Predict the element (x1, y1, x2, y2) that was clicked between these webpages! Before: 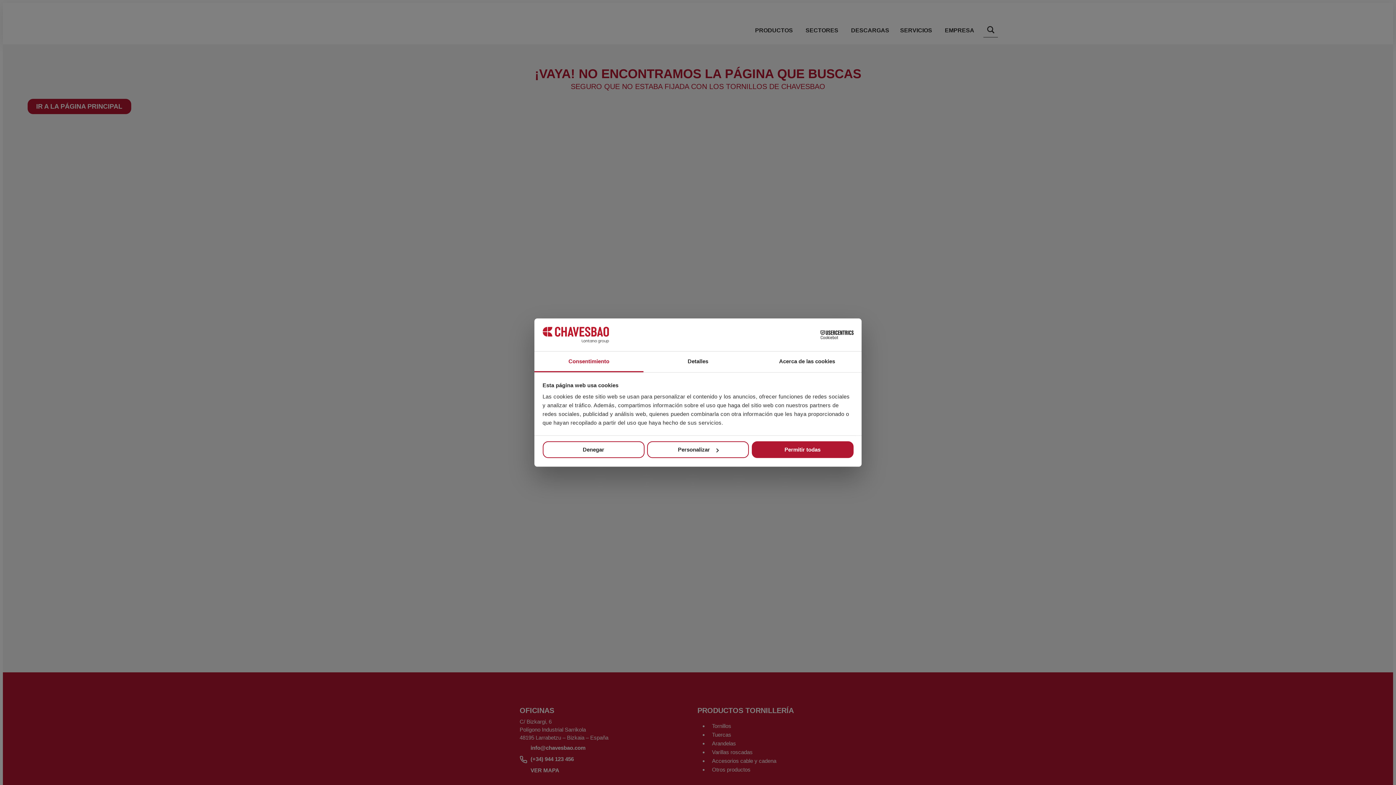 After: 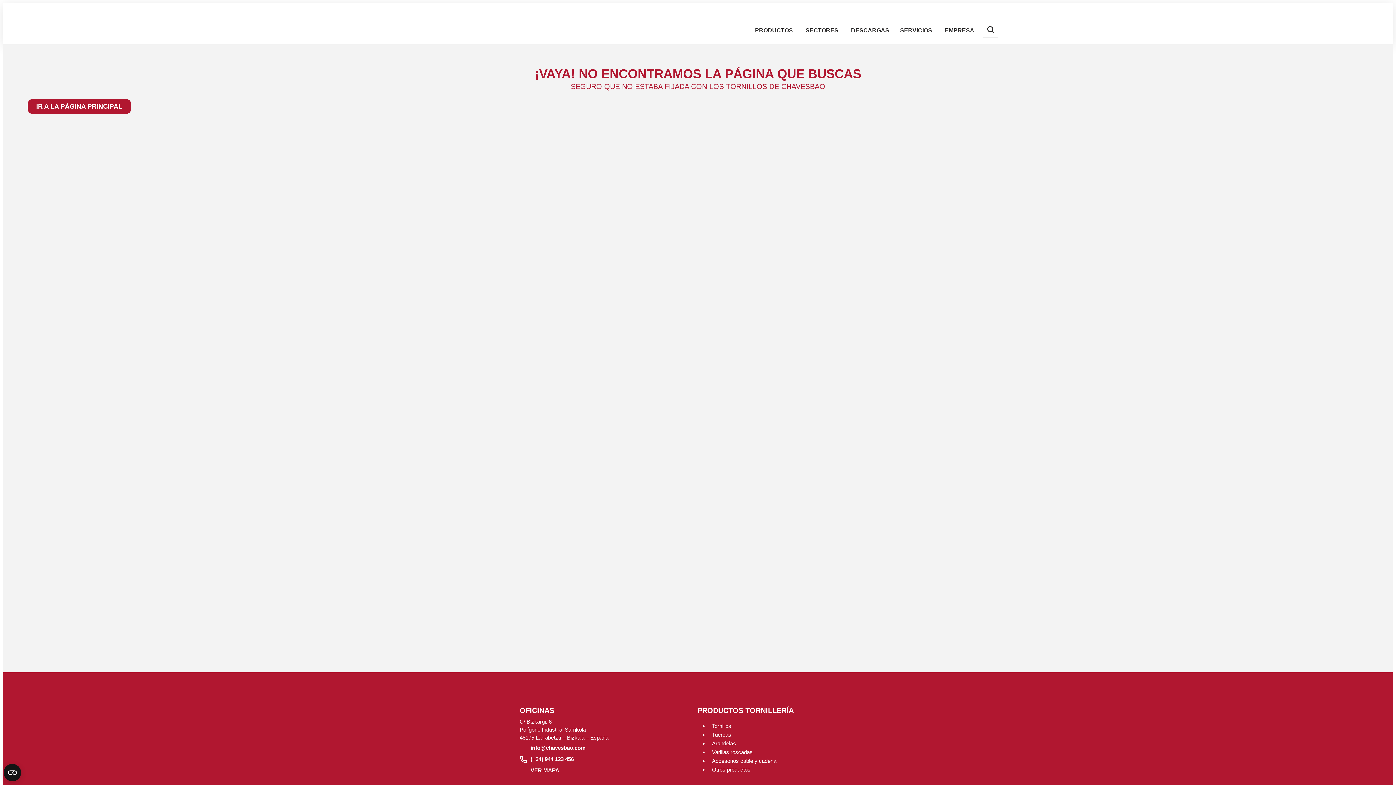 Action: label: Permitir todas bbox: (751, 441, 853, 458)